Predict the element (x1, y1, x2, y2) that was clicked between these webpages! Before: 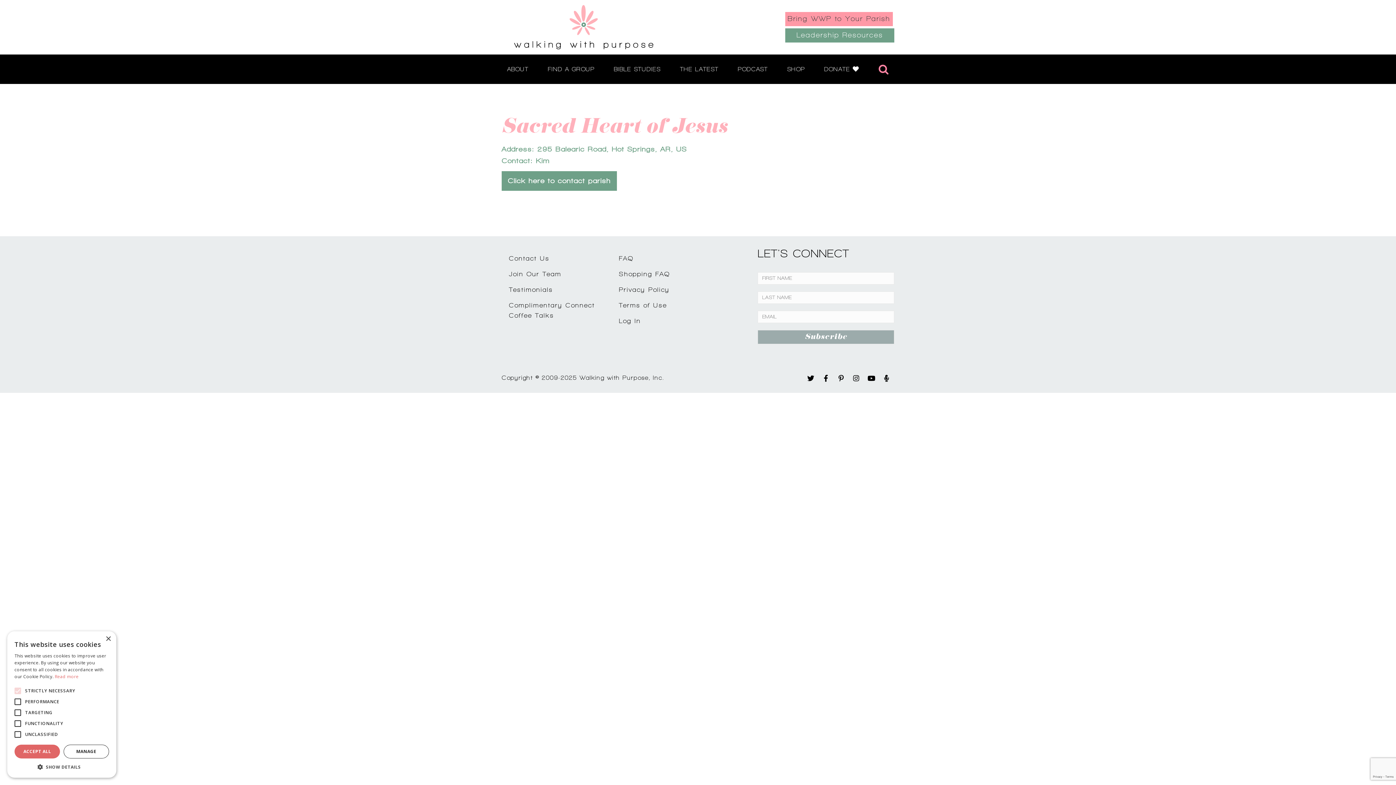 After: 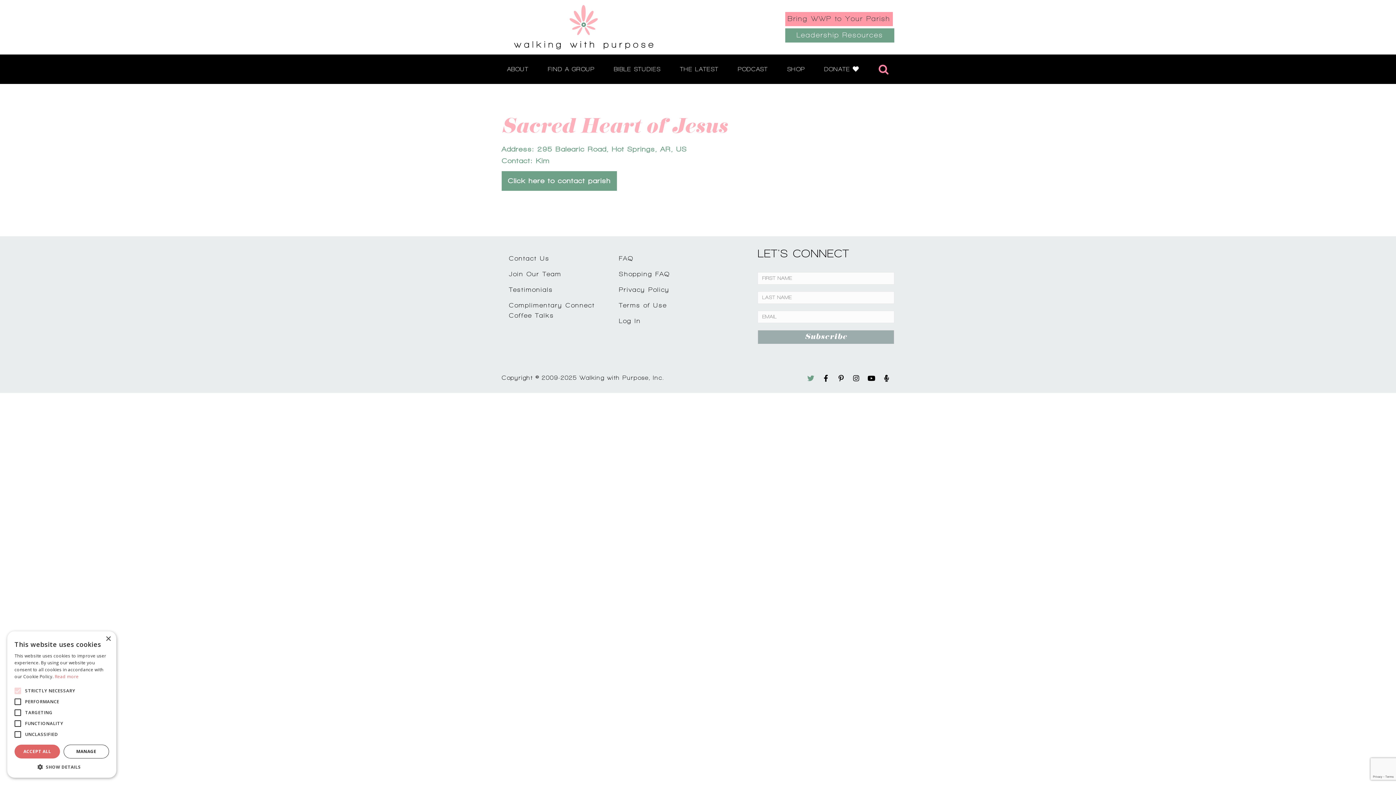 Action: bbox: (807, 373, 814, 384)